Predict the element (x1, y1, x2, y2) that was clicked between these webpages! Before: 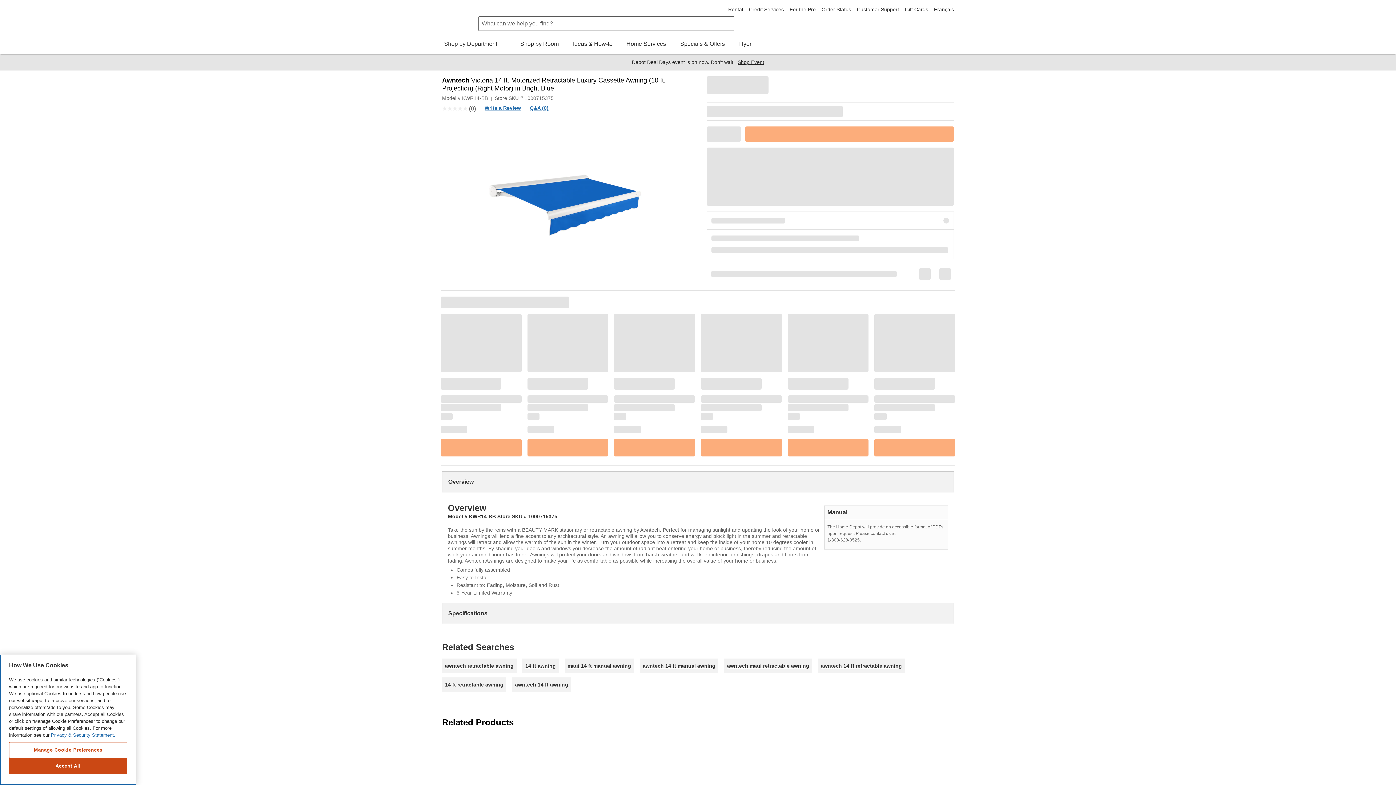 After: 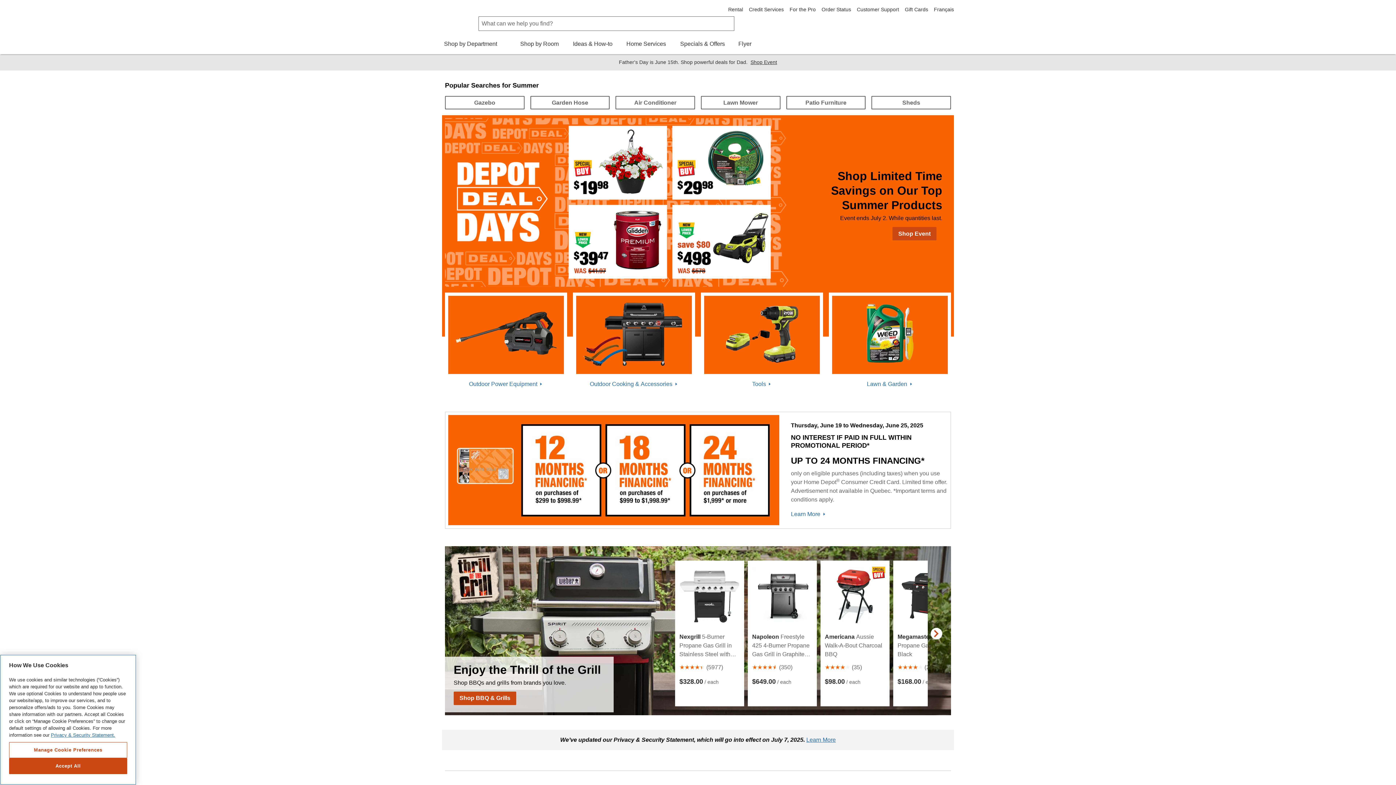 Action: bbox: (442, 40, 507, 46) label: Shop by Department